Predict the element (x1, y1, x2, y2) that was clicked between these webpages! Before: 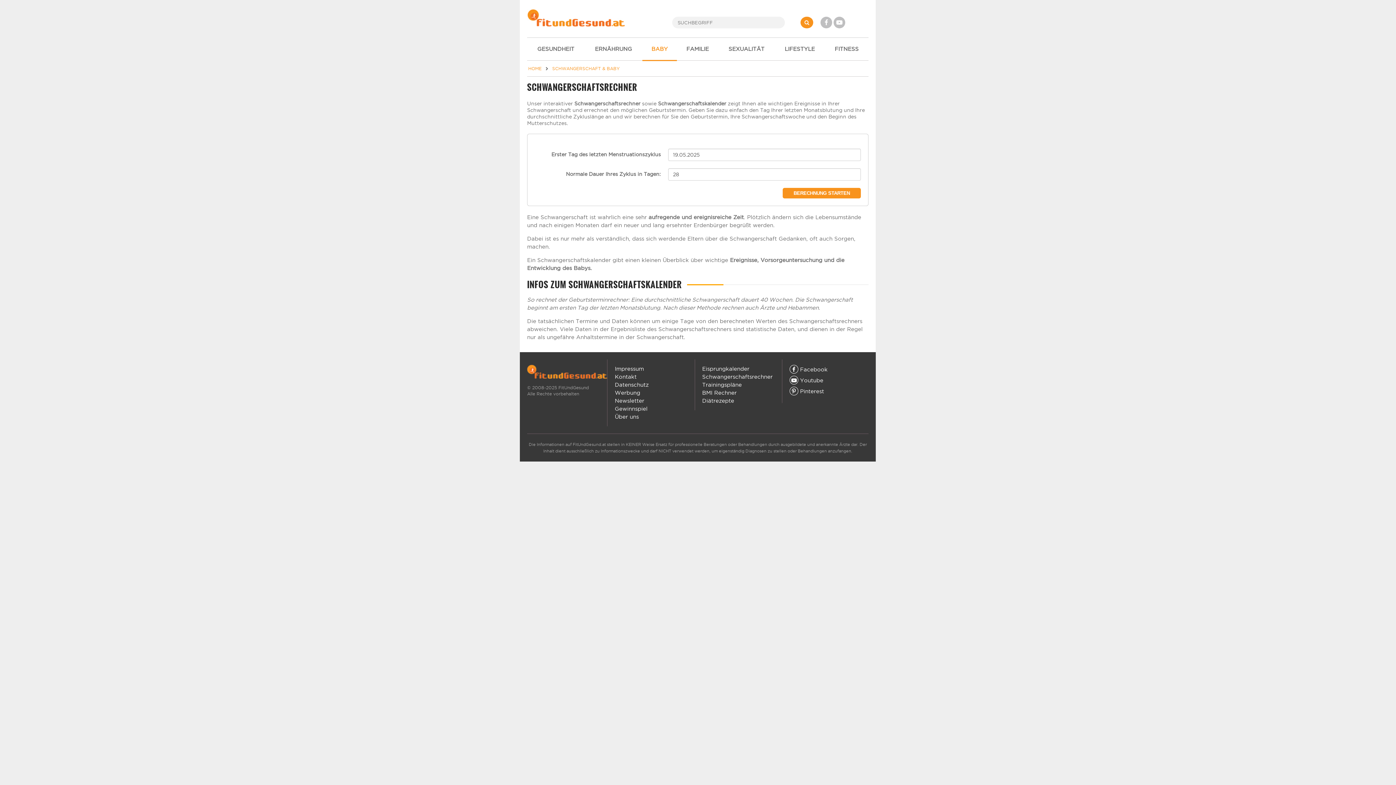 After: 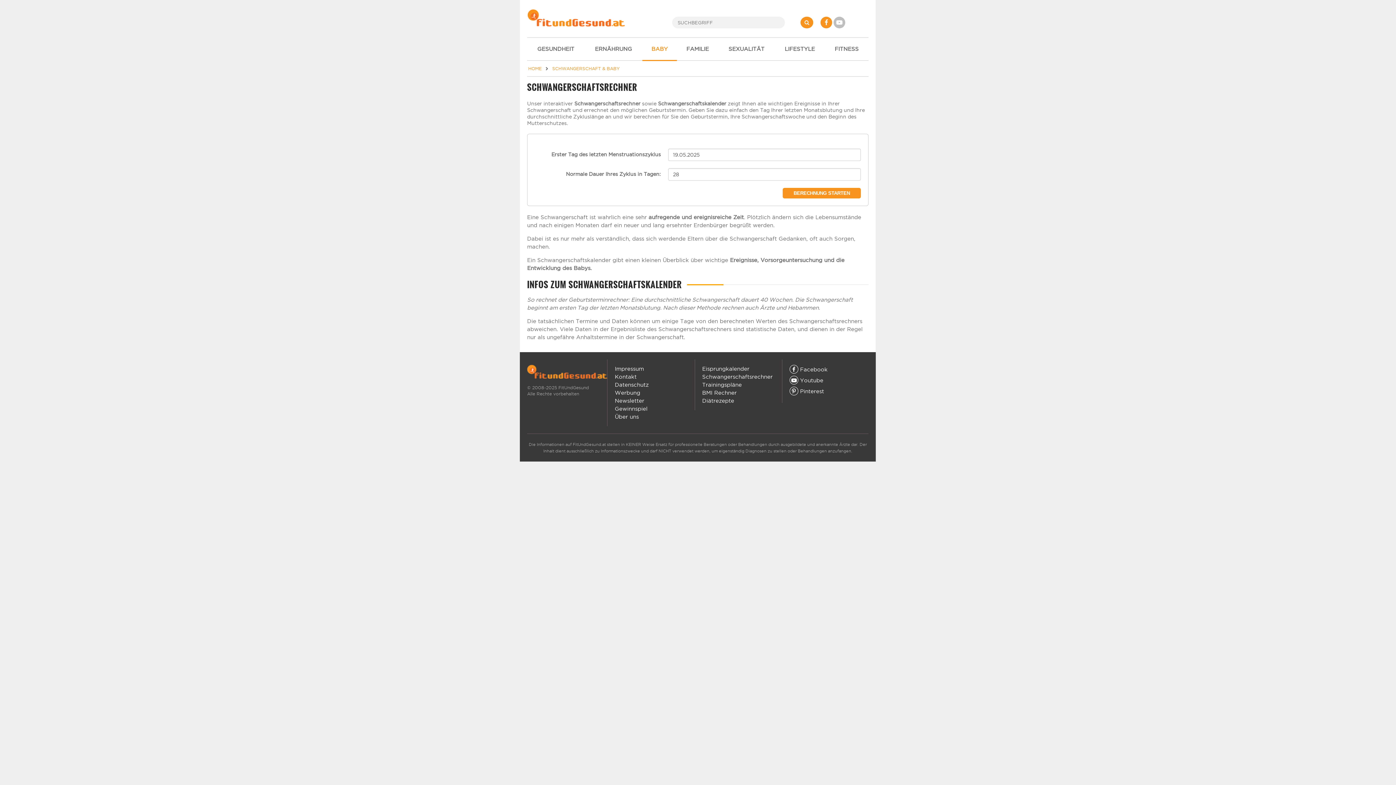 Action: bbox: (820, 16, 832, 28)